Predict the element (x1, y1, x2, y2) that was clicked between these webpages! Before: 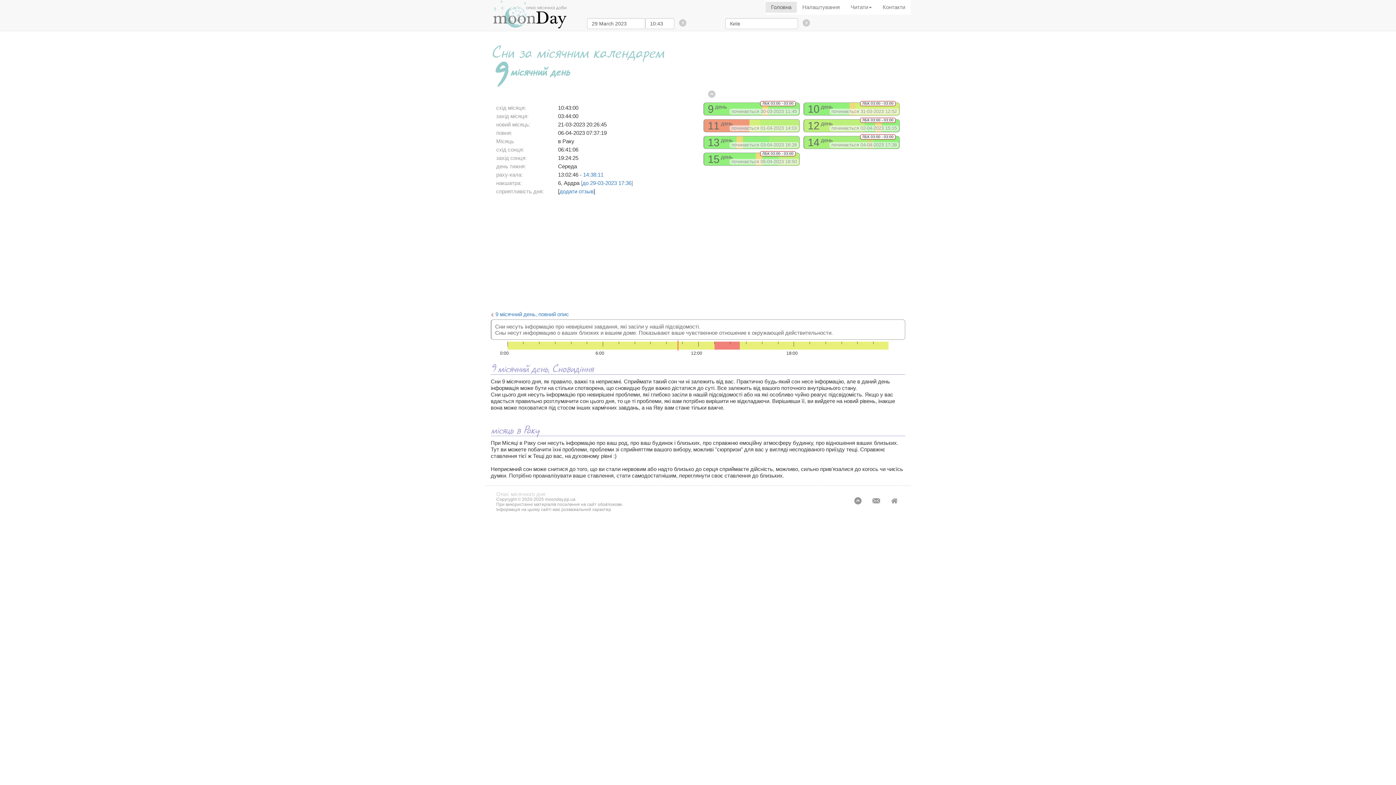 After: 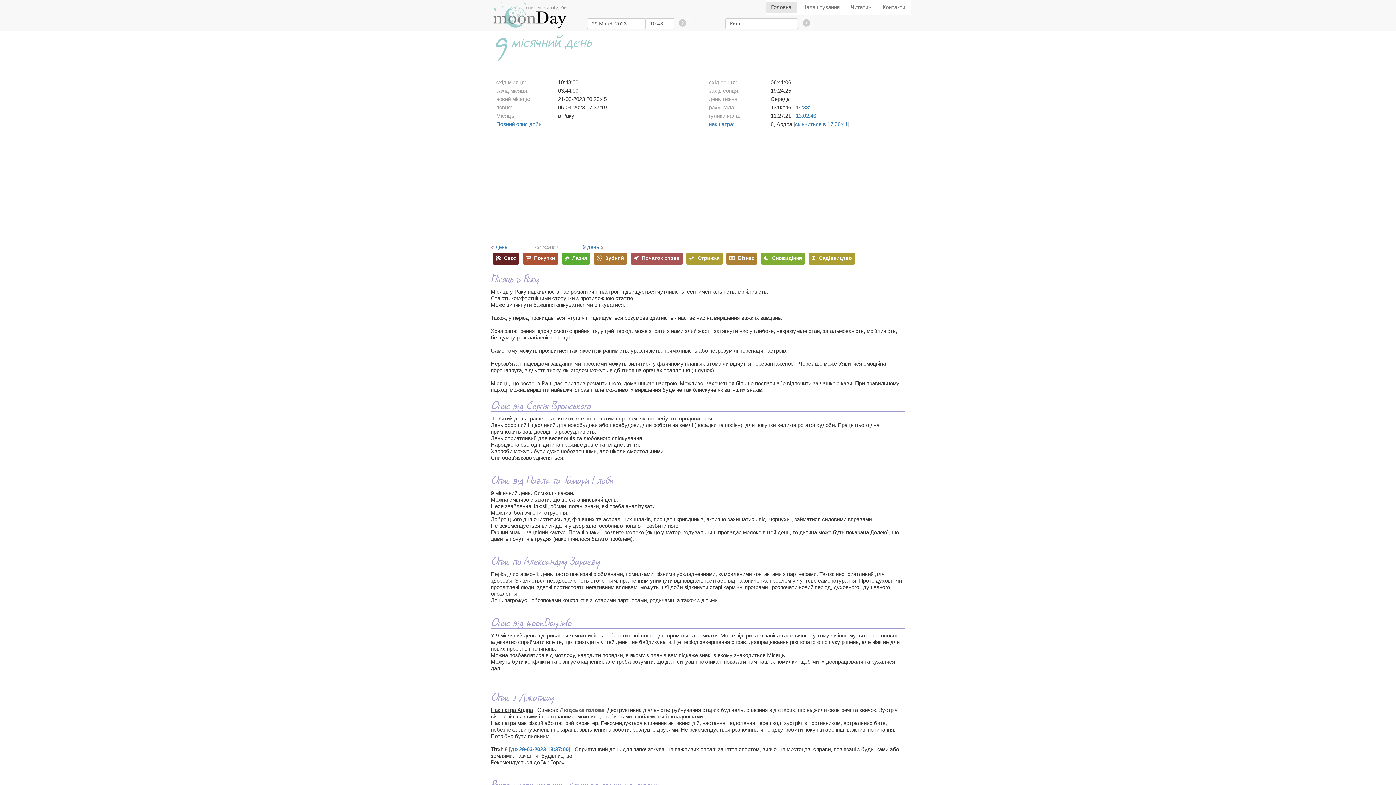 Action: label: 9 місячний день, повний опис bbox: (495, 311, 569, 317)